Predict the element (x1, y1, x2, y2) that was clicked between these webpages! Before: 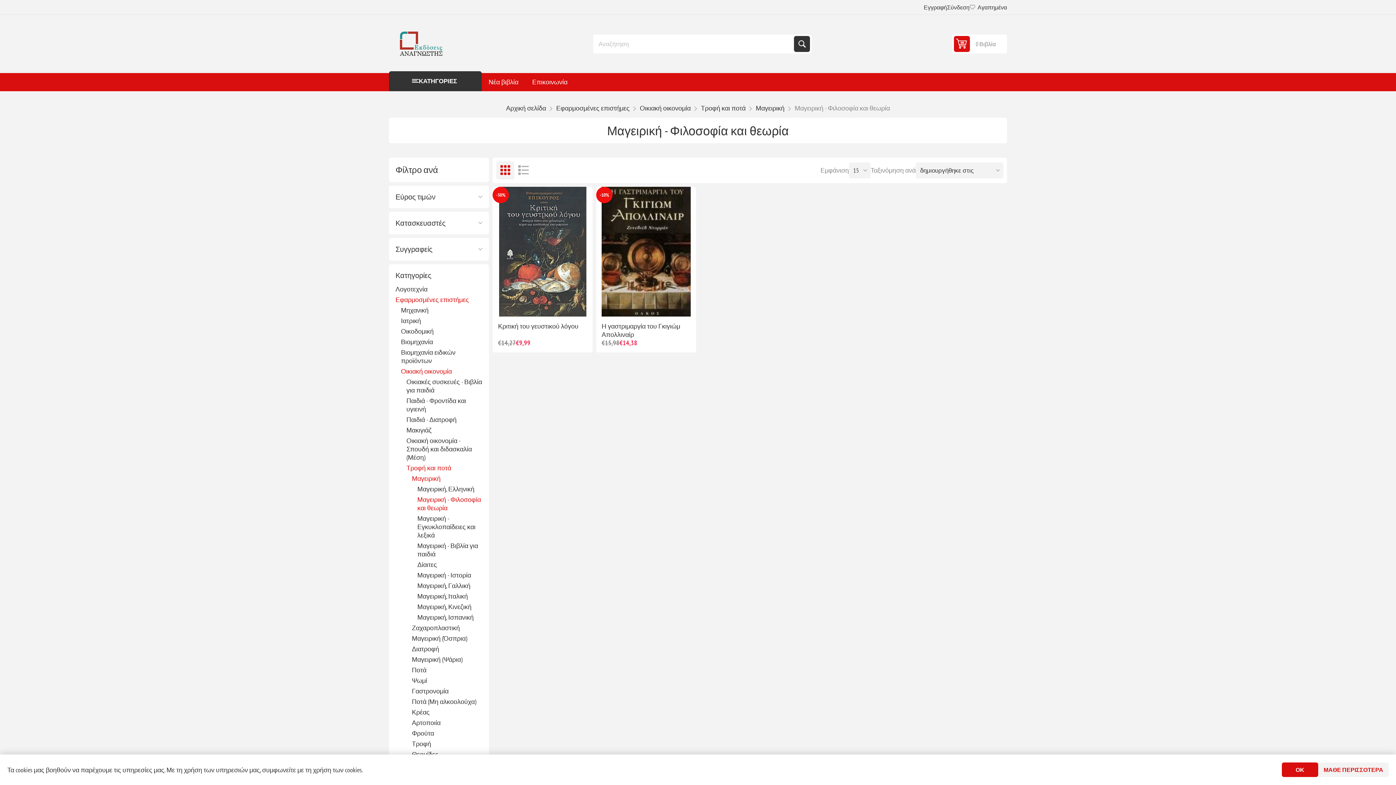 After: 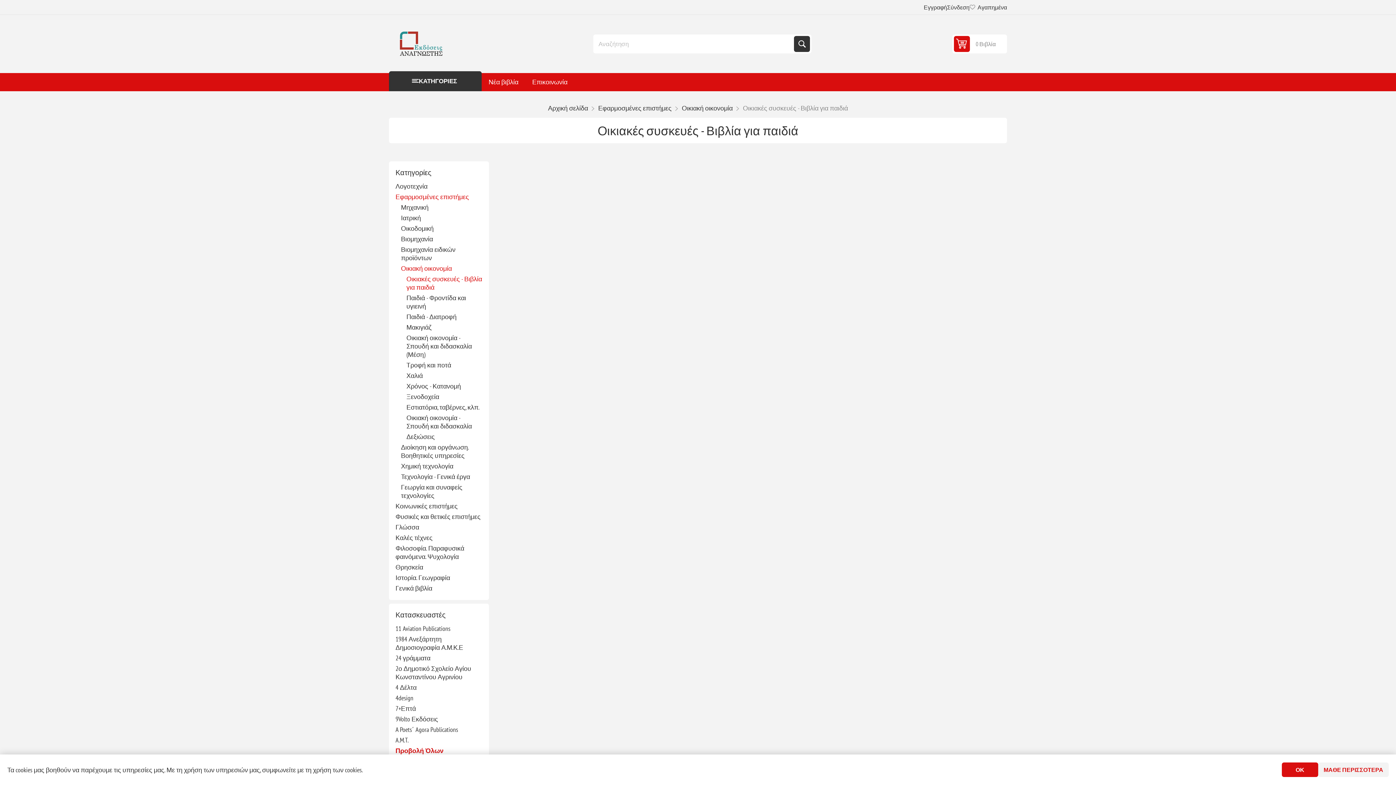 Action: bbox: (406, 376, 482, 395) label: Οικιακές συσκευές - Βιβλία για παιδιά